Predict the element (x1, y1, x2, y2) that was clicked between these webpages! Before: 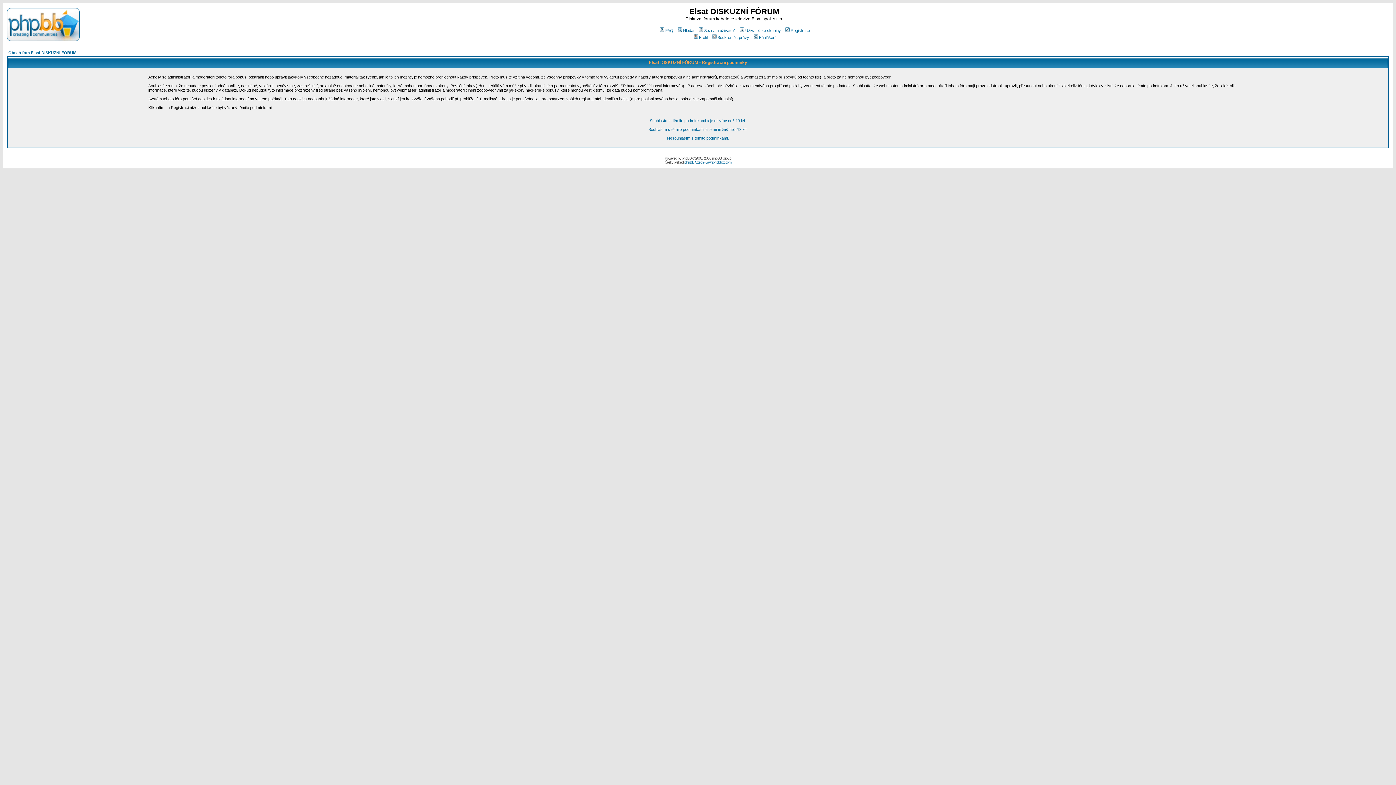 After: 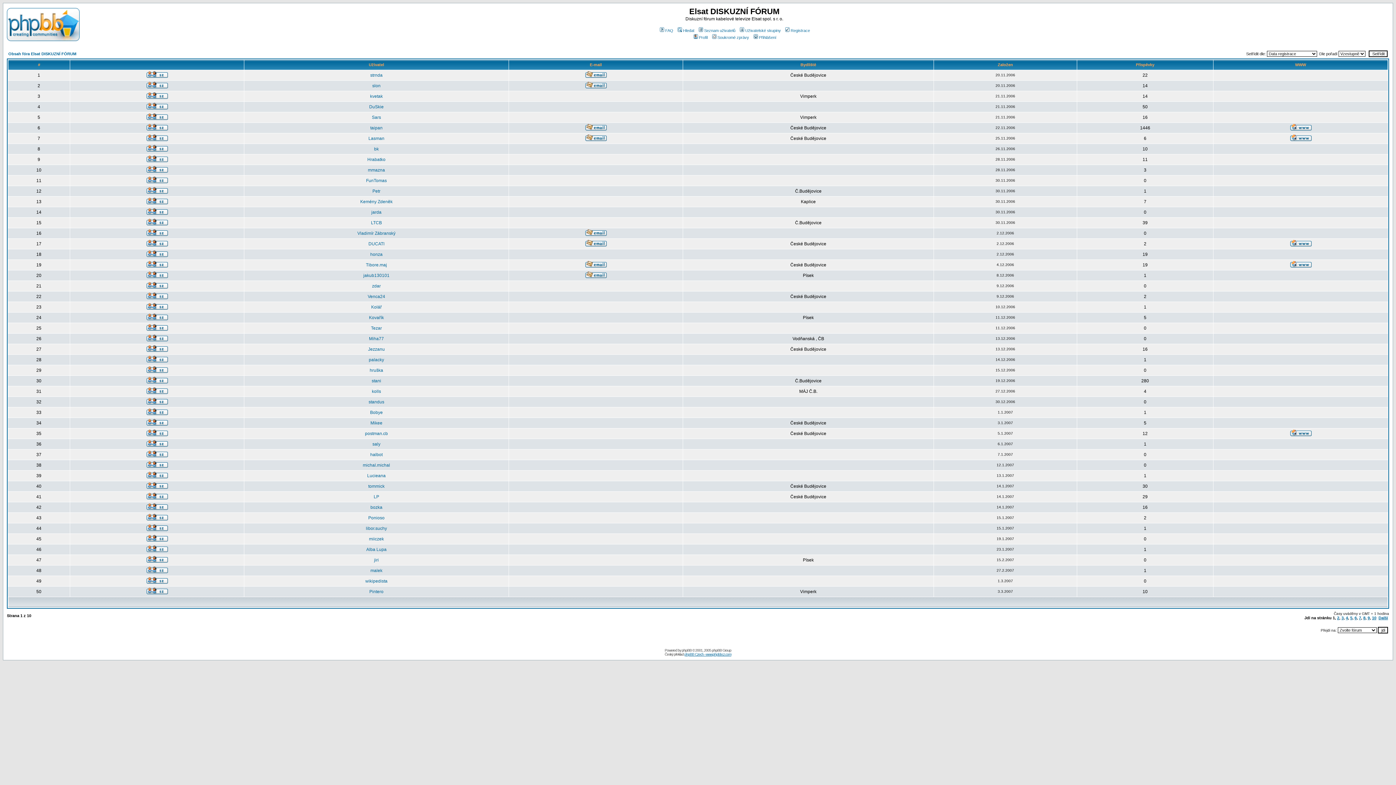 Action: bbox: (697, 28, 735, 32) label: Seznam uživatelů